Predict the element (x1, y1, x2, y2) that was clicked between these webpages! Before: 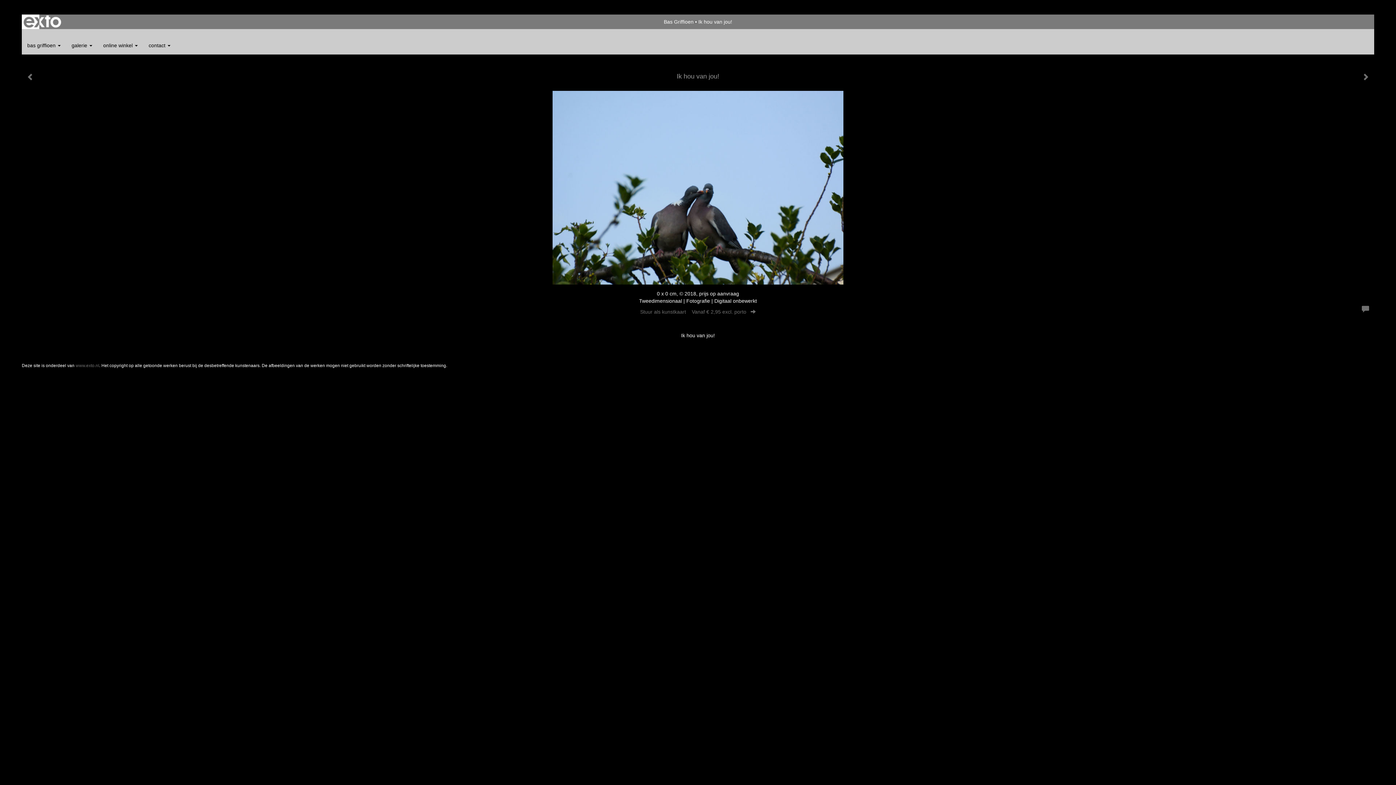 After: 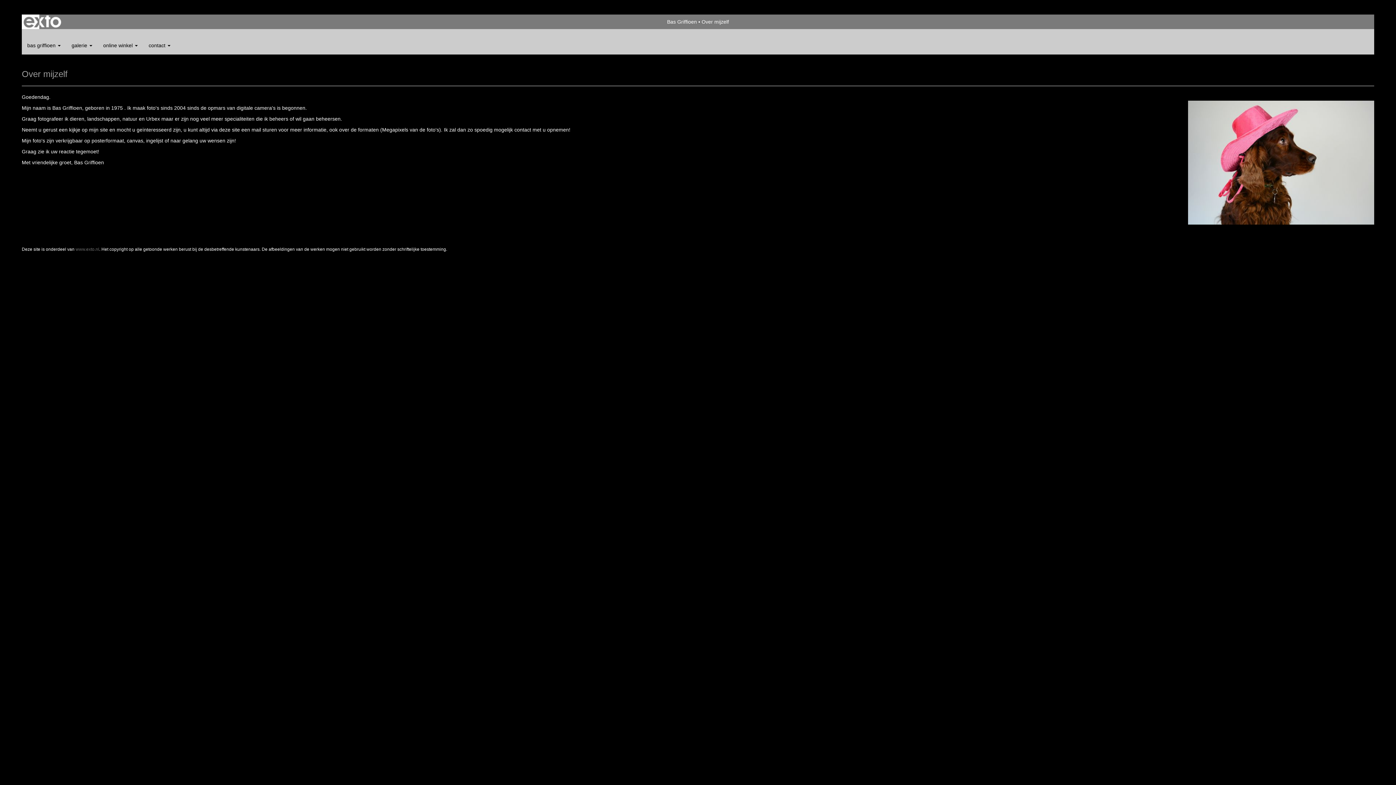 Action: label: Bas Griffioen bbox: (664, 18, 693, 24)